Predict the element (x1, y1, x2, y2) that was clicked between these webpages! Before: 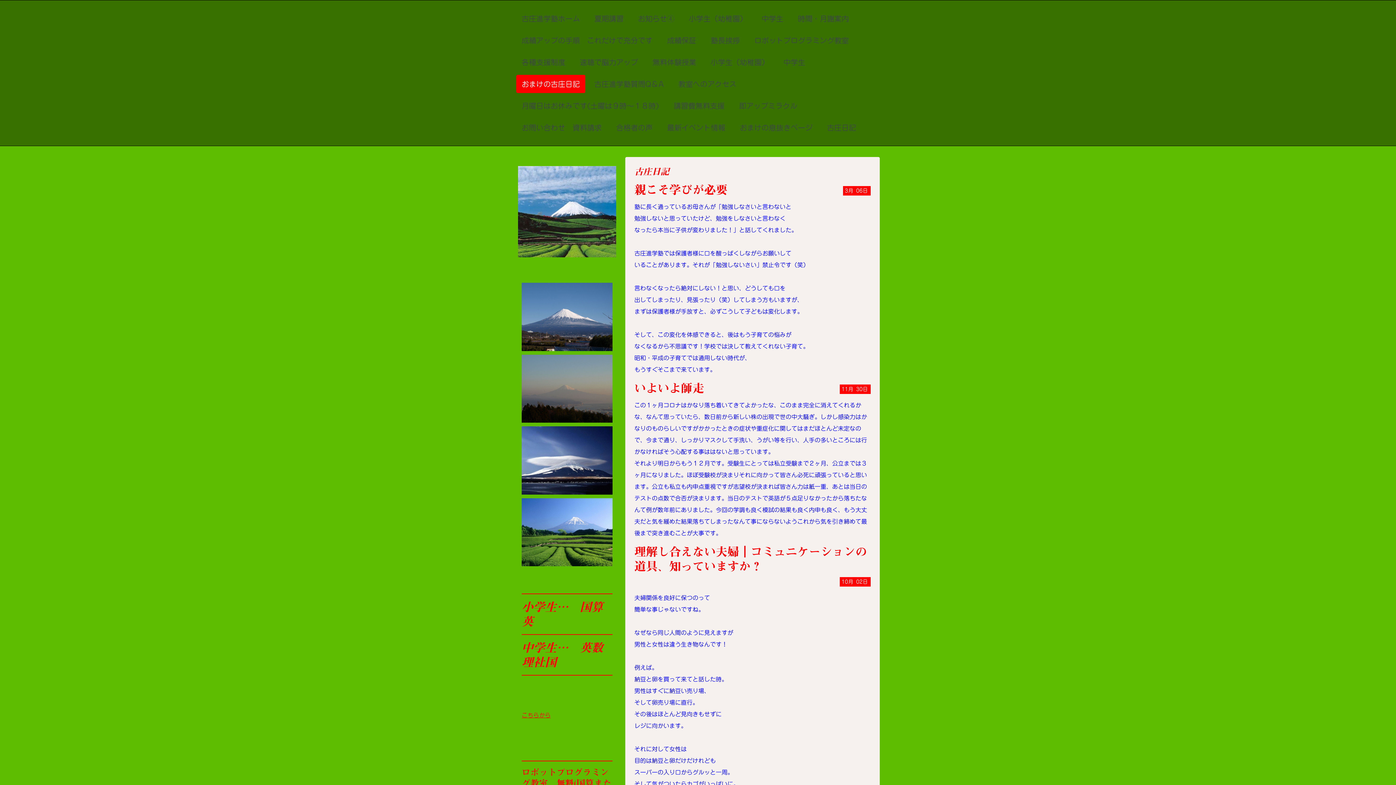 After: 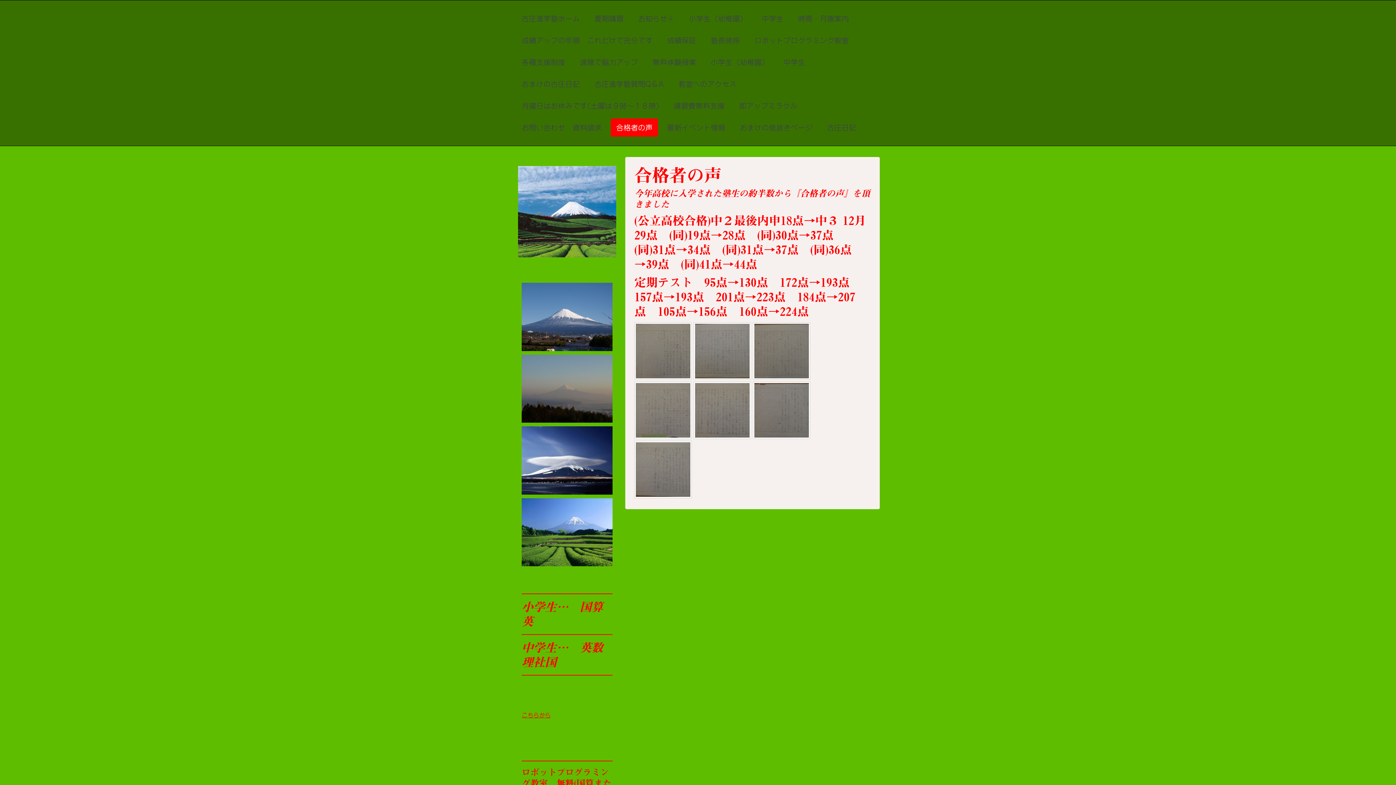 Action: label: 合格者の声 bbox: (610, 118, 658, 136)